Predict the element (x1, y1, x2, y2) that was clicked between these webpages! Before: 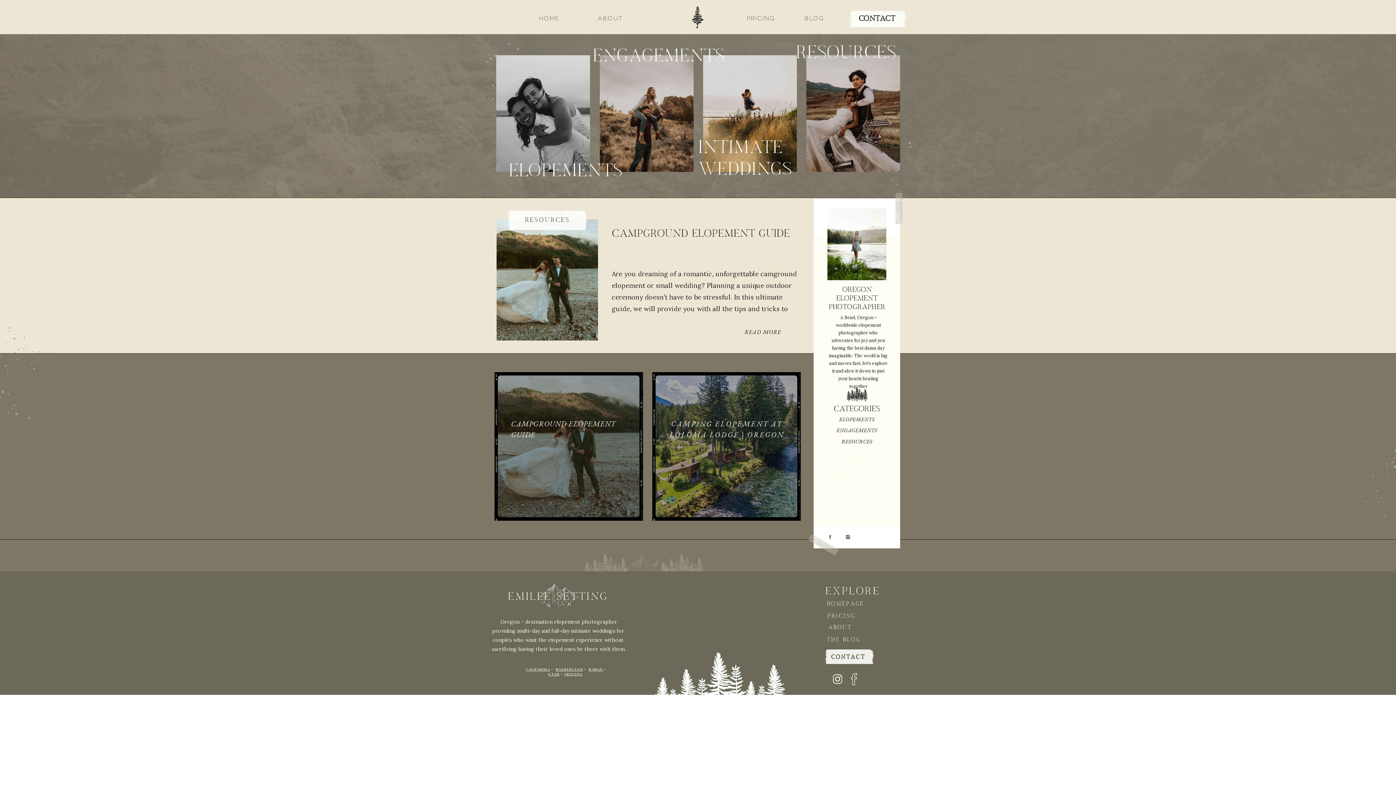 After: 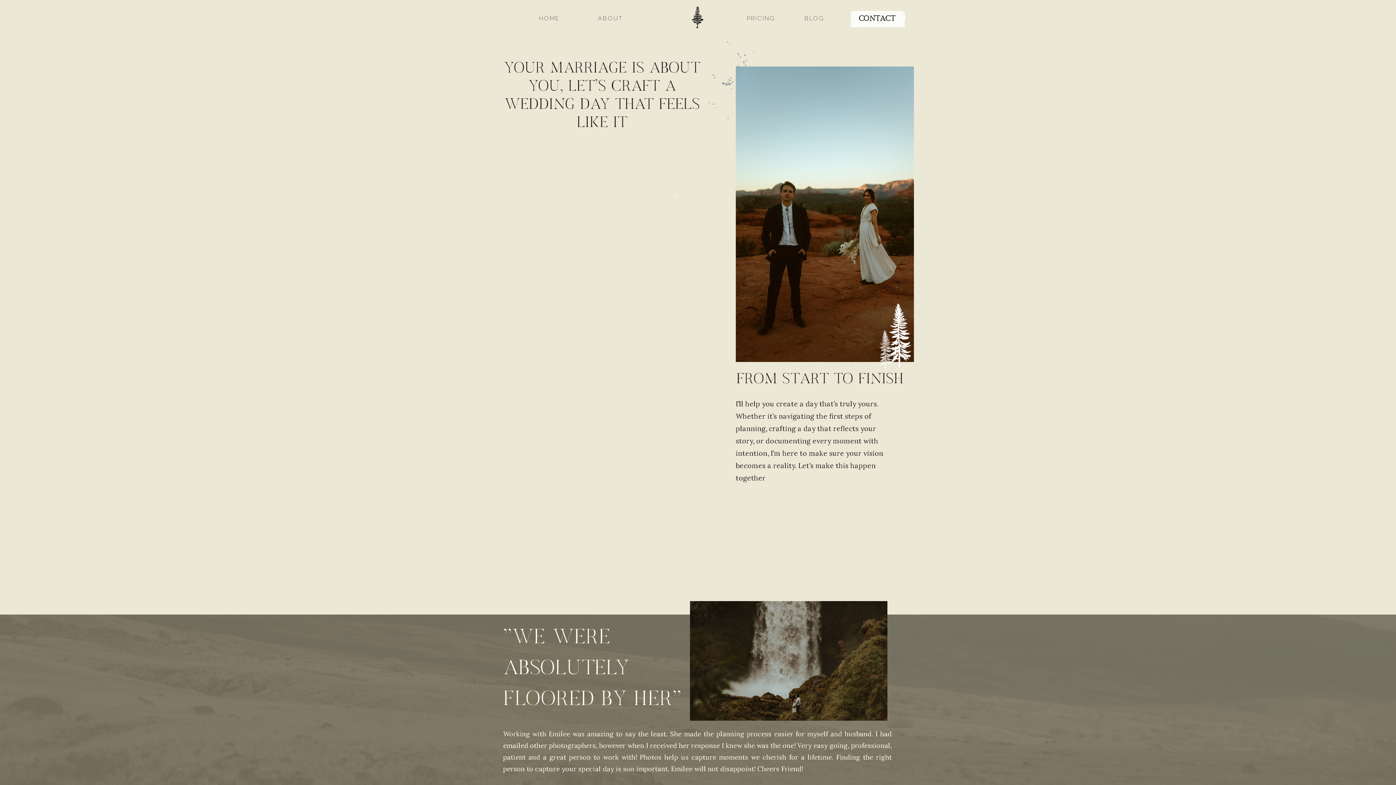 Action: bbox: (831, 653, 866, 660) label: CONTACT